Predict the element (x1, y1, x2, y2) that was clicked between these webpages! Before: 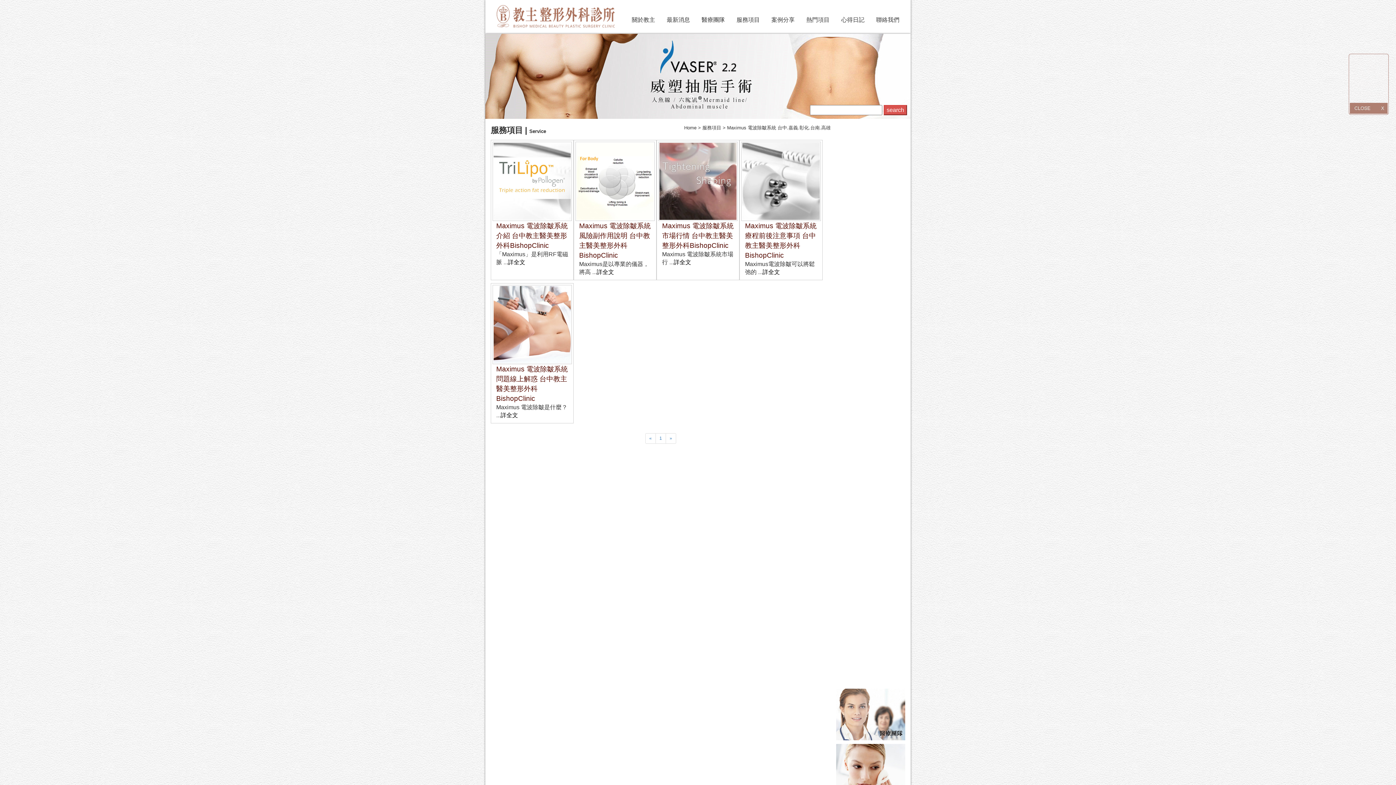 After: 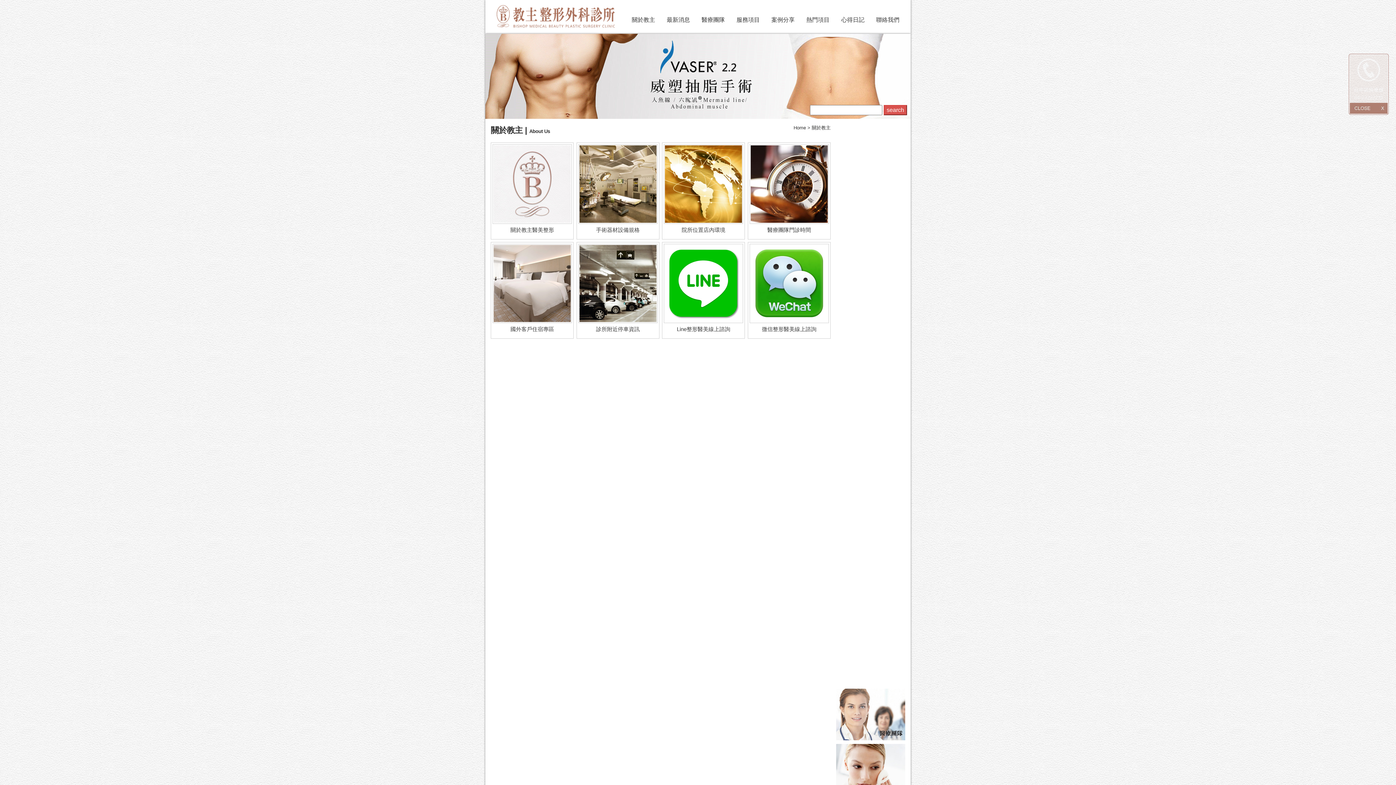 Action: label: 關於教主 bbox: (626, 10, 661, 29)